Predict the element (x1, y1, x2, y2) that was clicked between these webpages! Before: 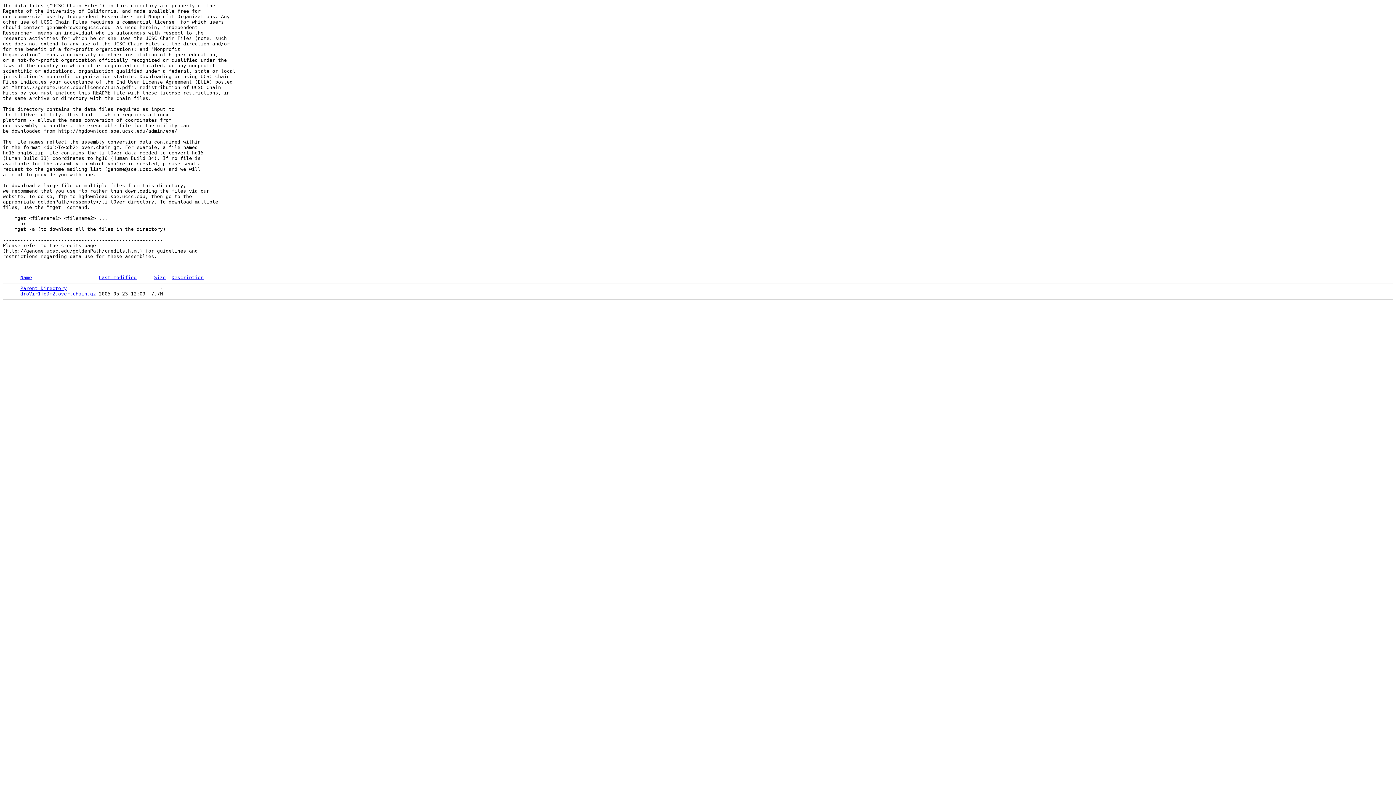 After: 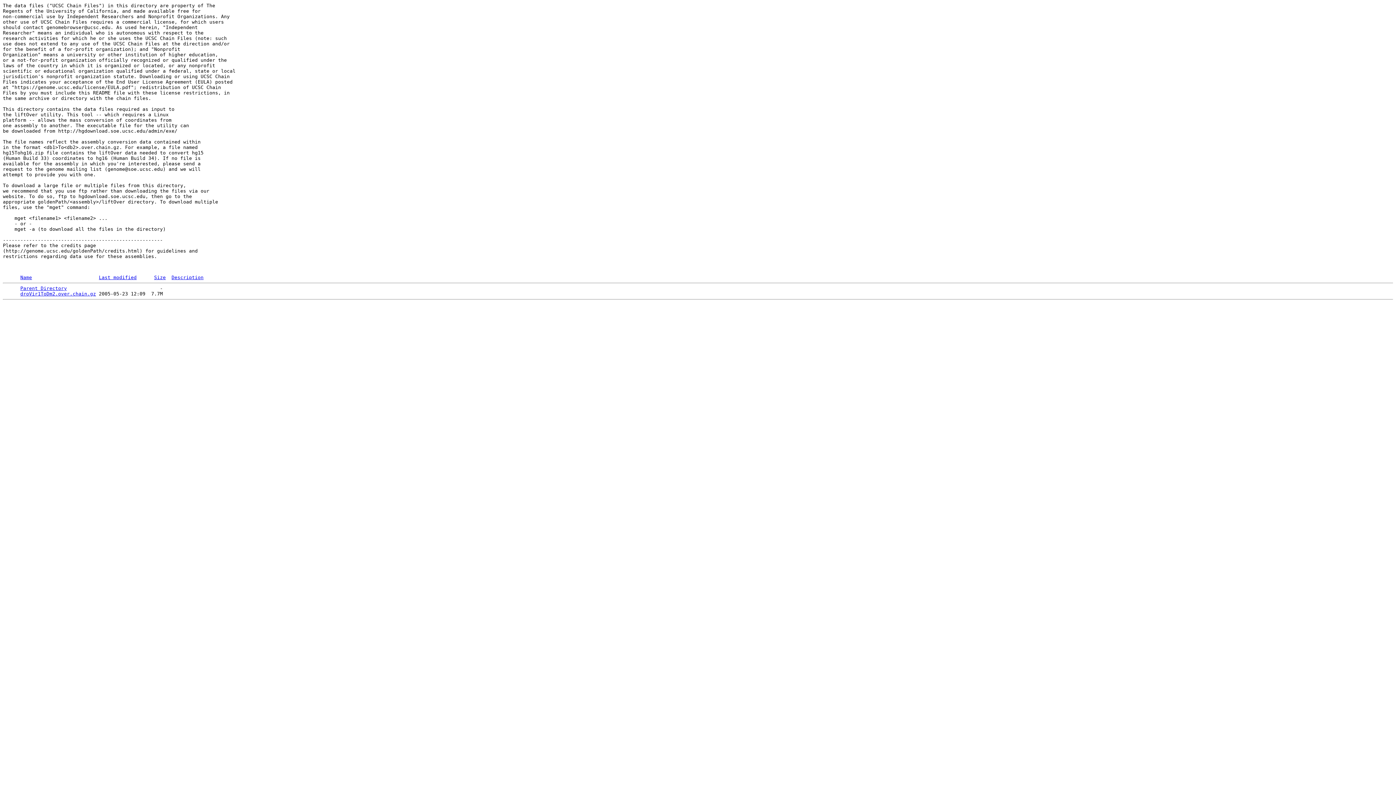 Action: bbox: (171, 274, 203, 280) label: Description